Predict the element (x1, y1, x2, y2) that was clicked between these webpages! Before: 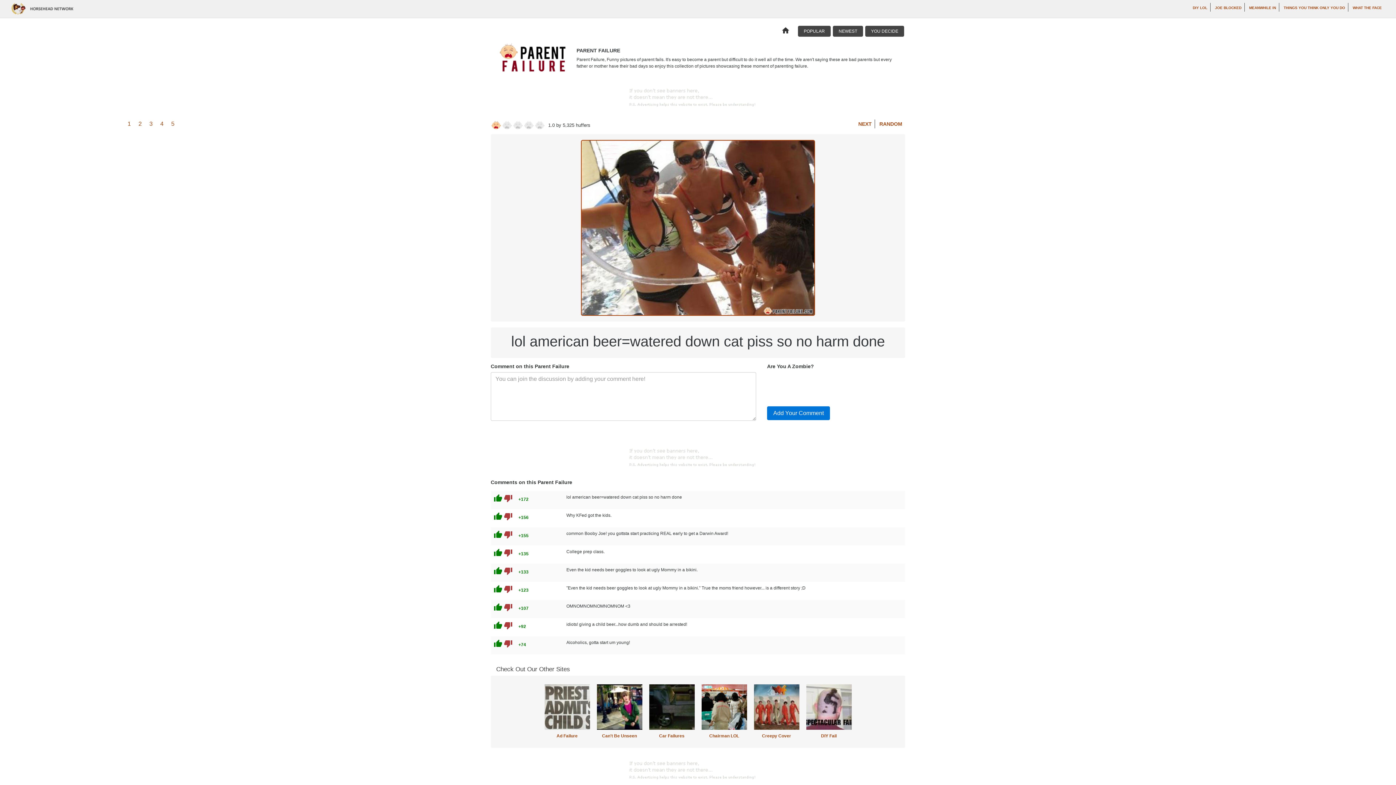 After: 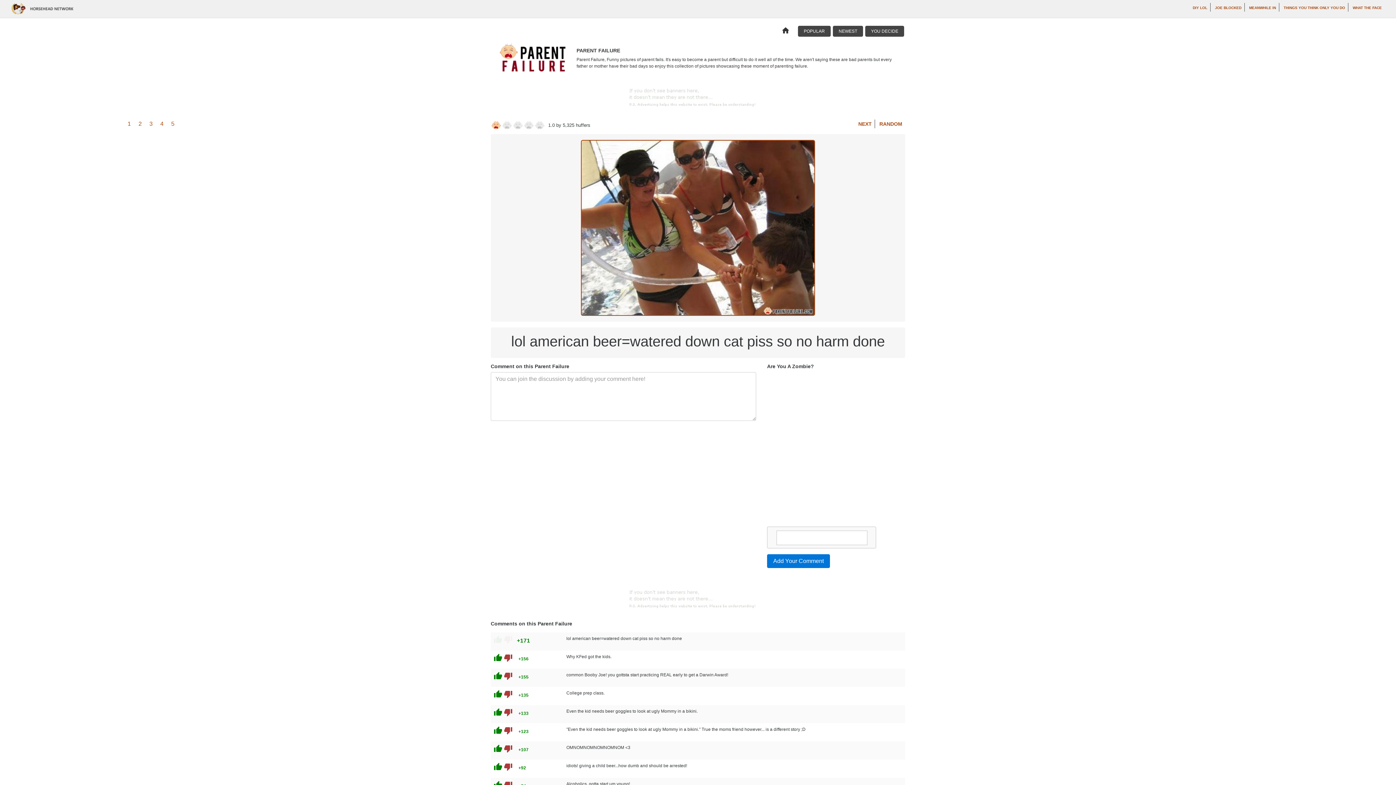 Action: bbox: (504, 494, 512, 504) label: thumb_down